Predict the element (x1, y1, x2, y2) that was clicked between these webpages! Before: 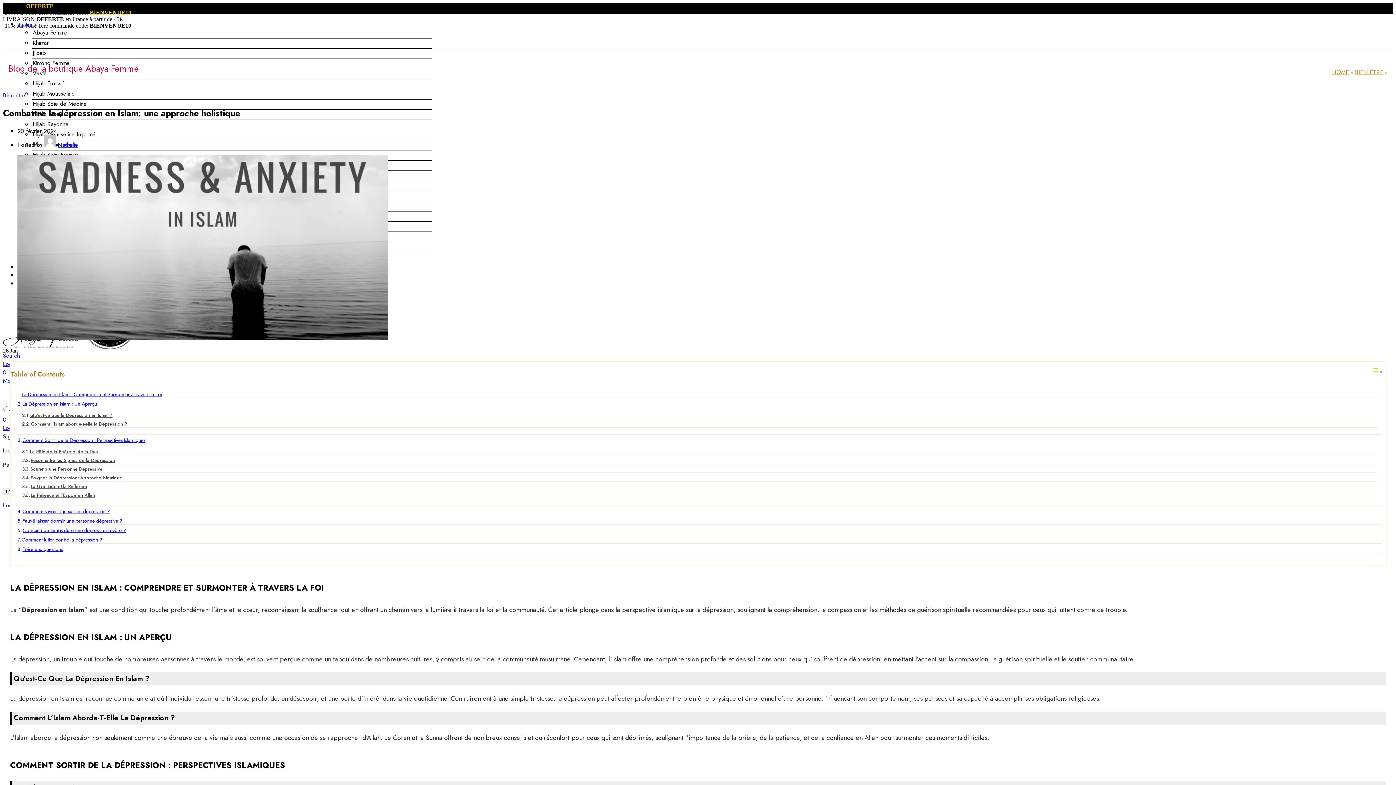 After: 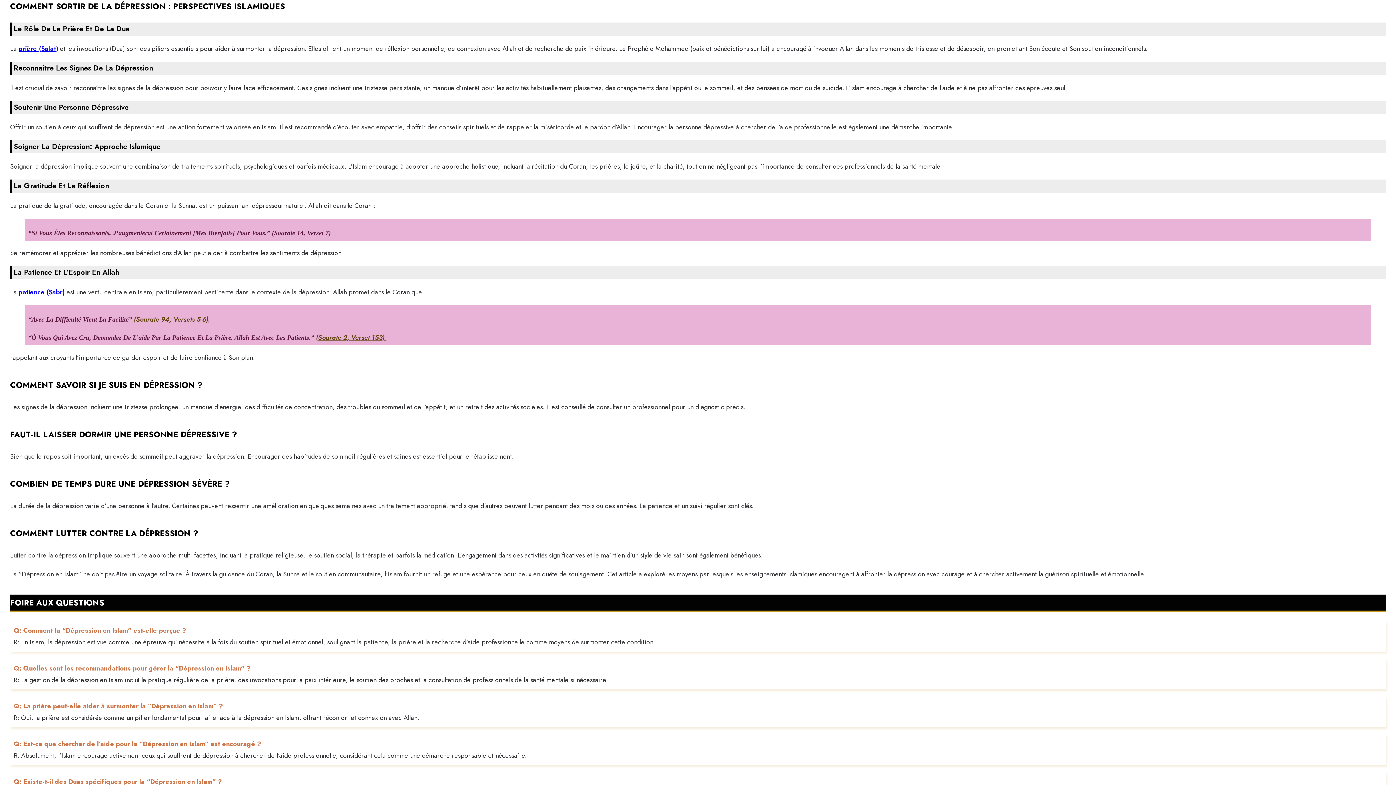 Action: label: Comment Sortir de la Dépression : Perspectives Islamiques bbox: (22, 436, 145, 443)